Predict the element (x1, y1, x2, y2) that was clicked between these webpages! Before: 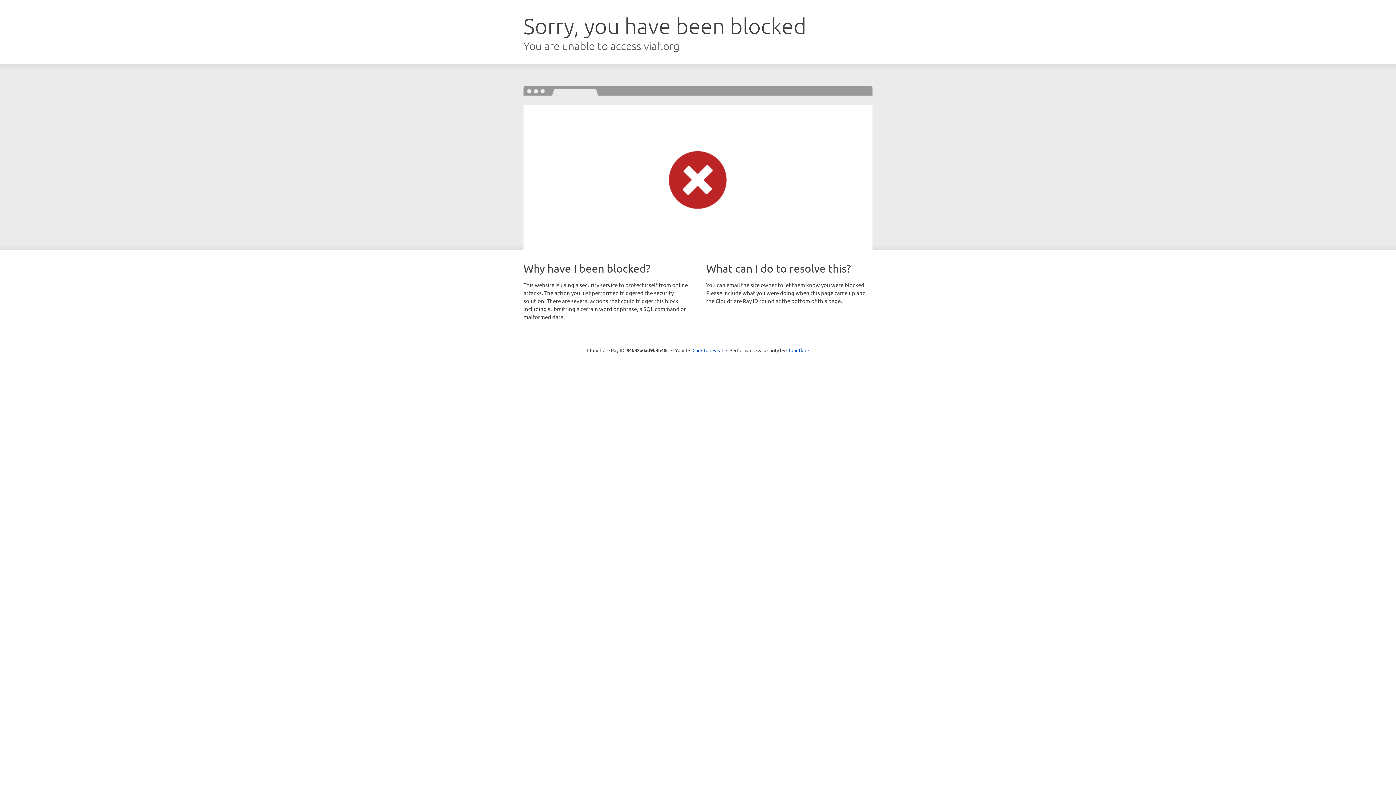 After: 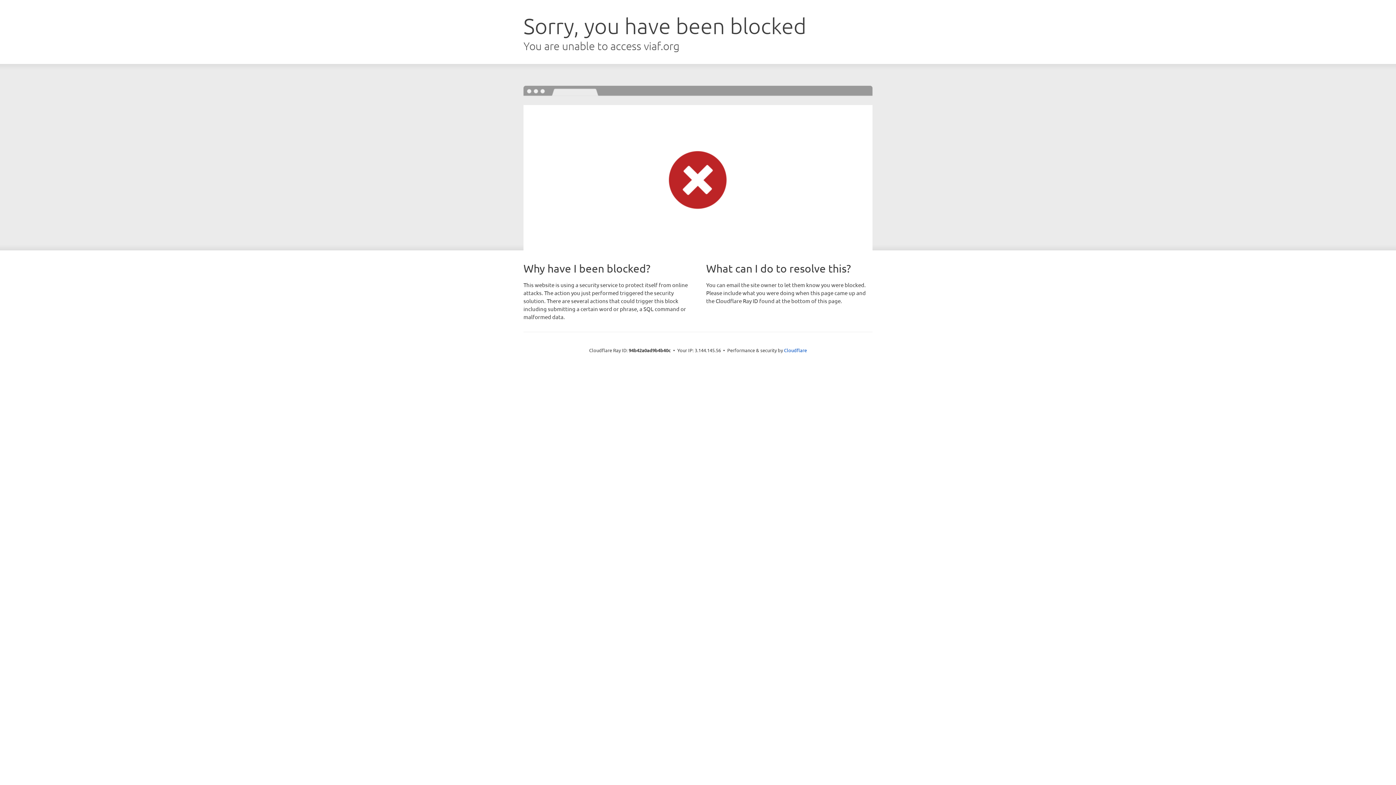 Action: bbox: (692, 346, 723, 353) label: Click to reveal